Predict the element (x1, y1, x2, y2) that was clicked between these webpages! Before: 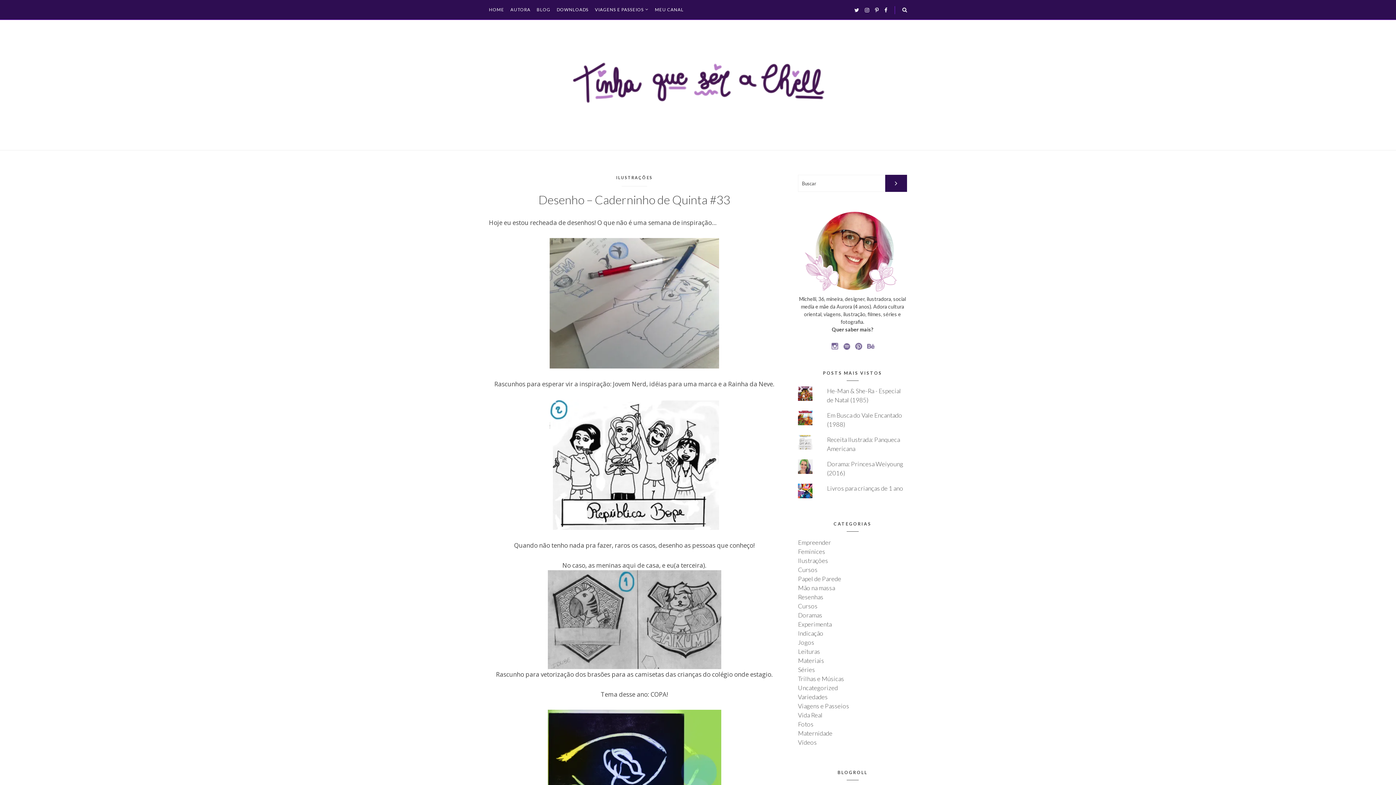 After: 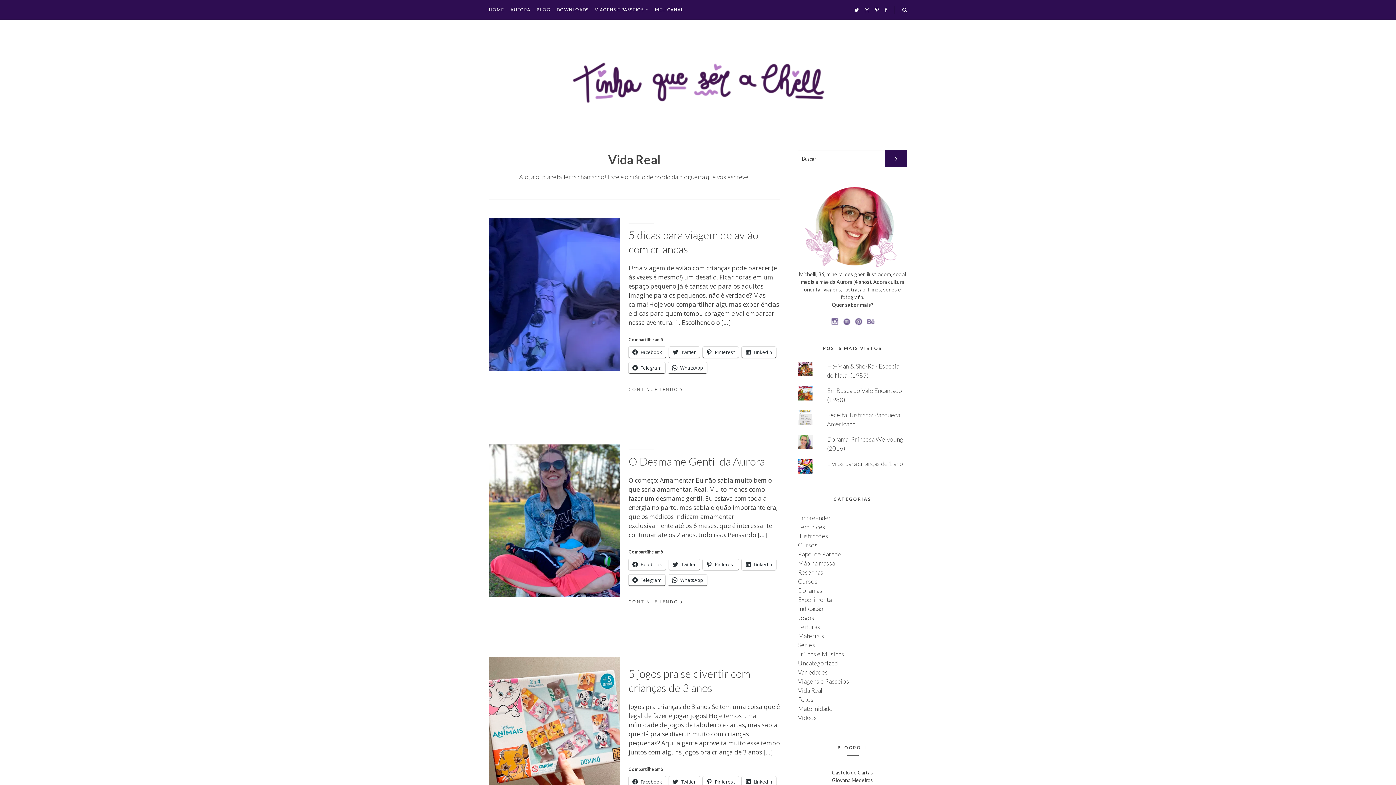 Action: label: Vida Real bbox: (798, 711, 822, 719)